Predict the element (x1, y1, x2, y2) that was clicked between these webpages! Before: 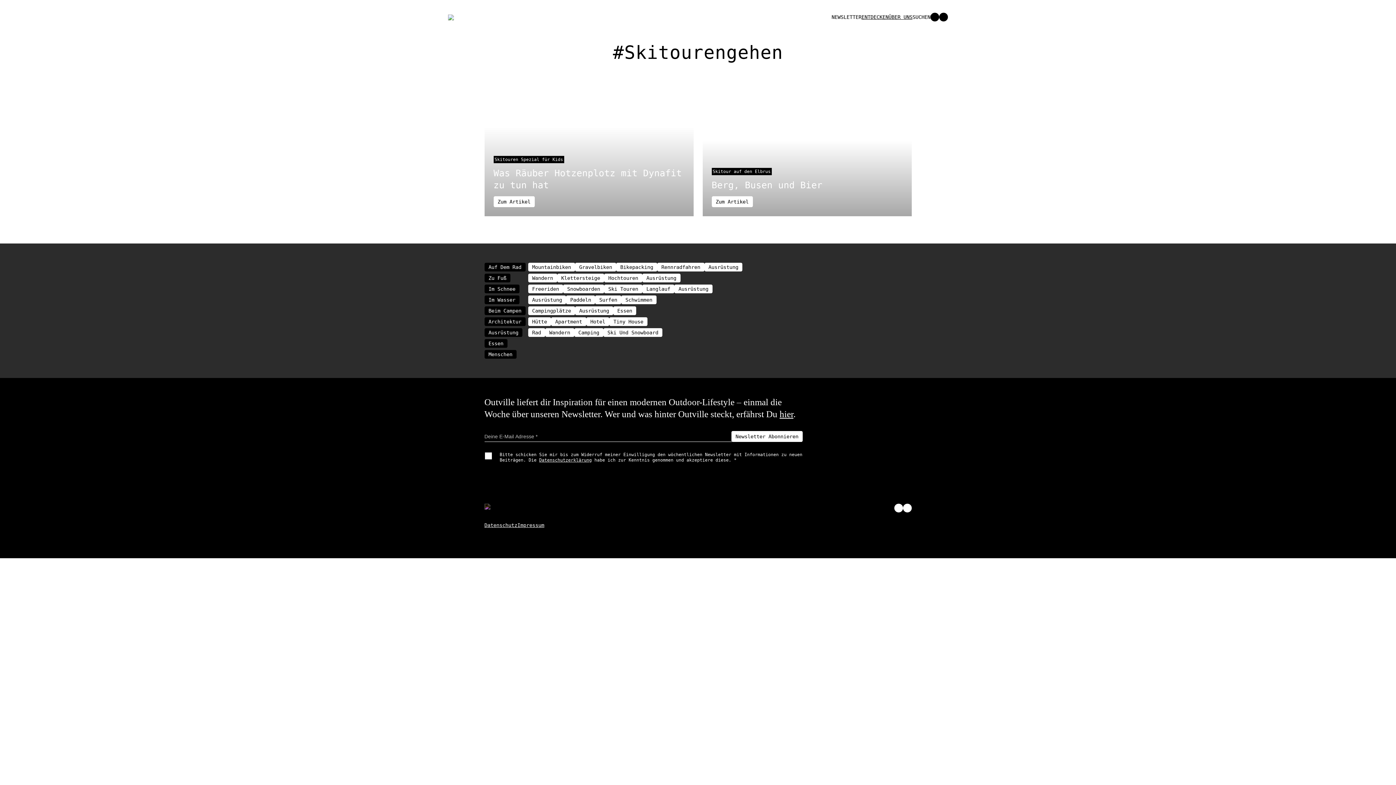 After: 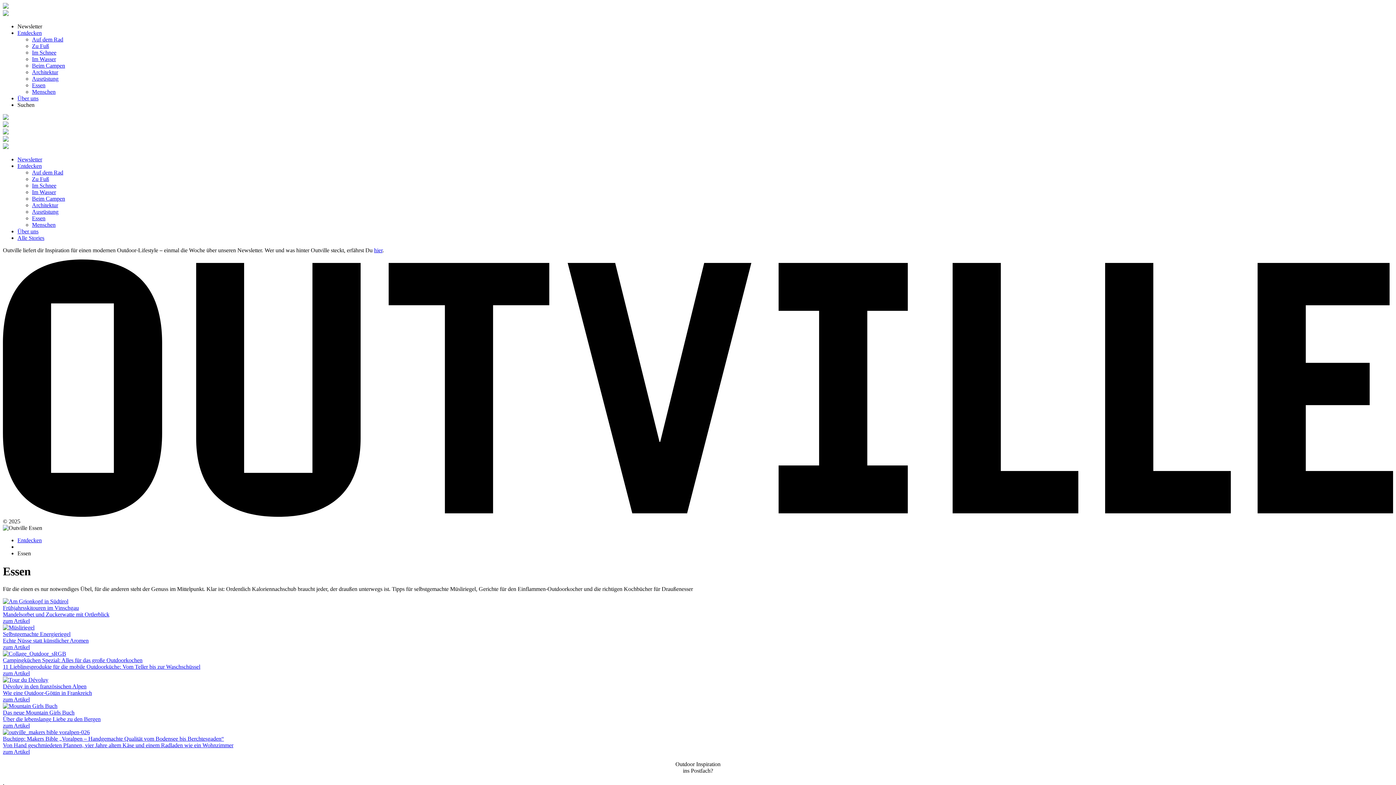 Action: bbox: (484, 339, 507, 348) label: Essen